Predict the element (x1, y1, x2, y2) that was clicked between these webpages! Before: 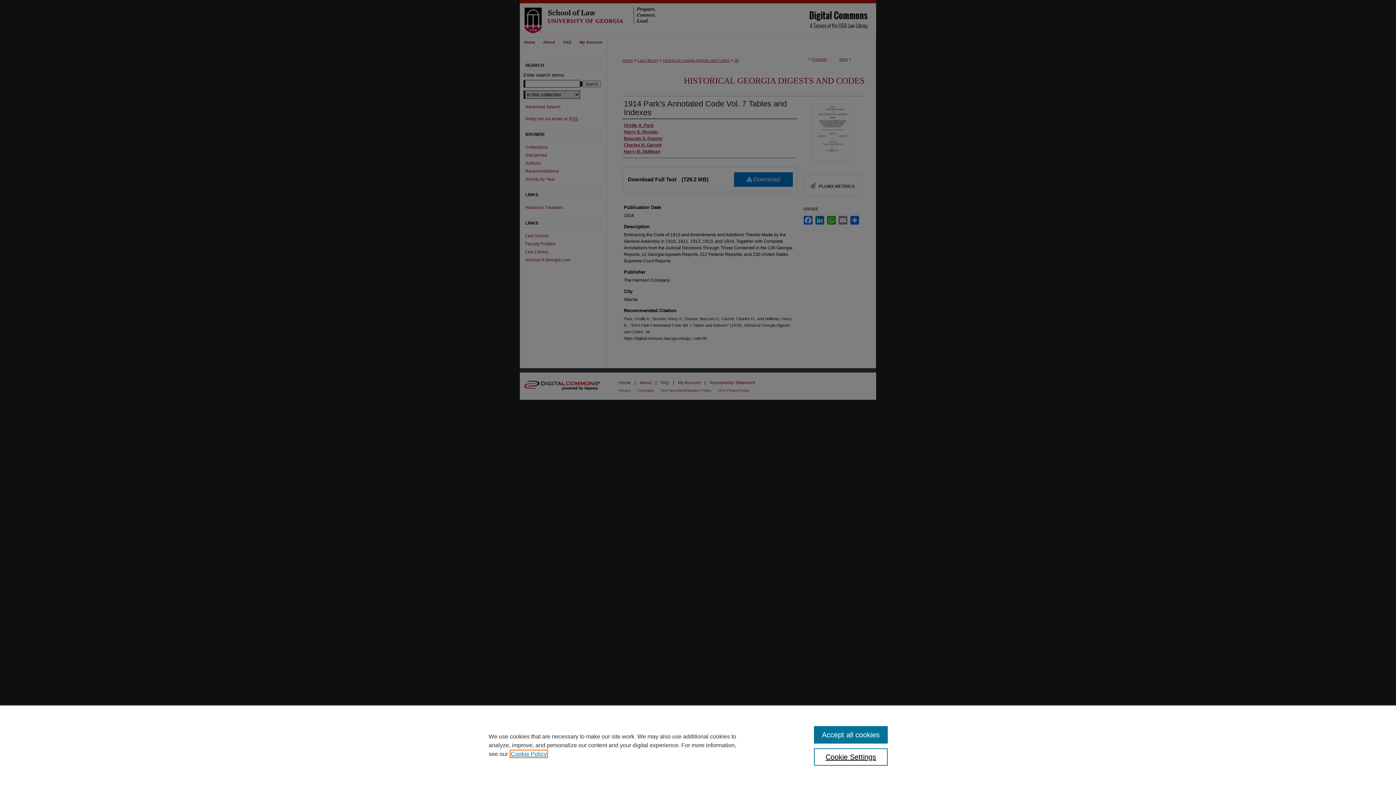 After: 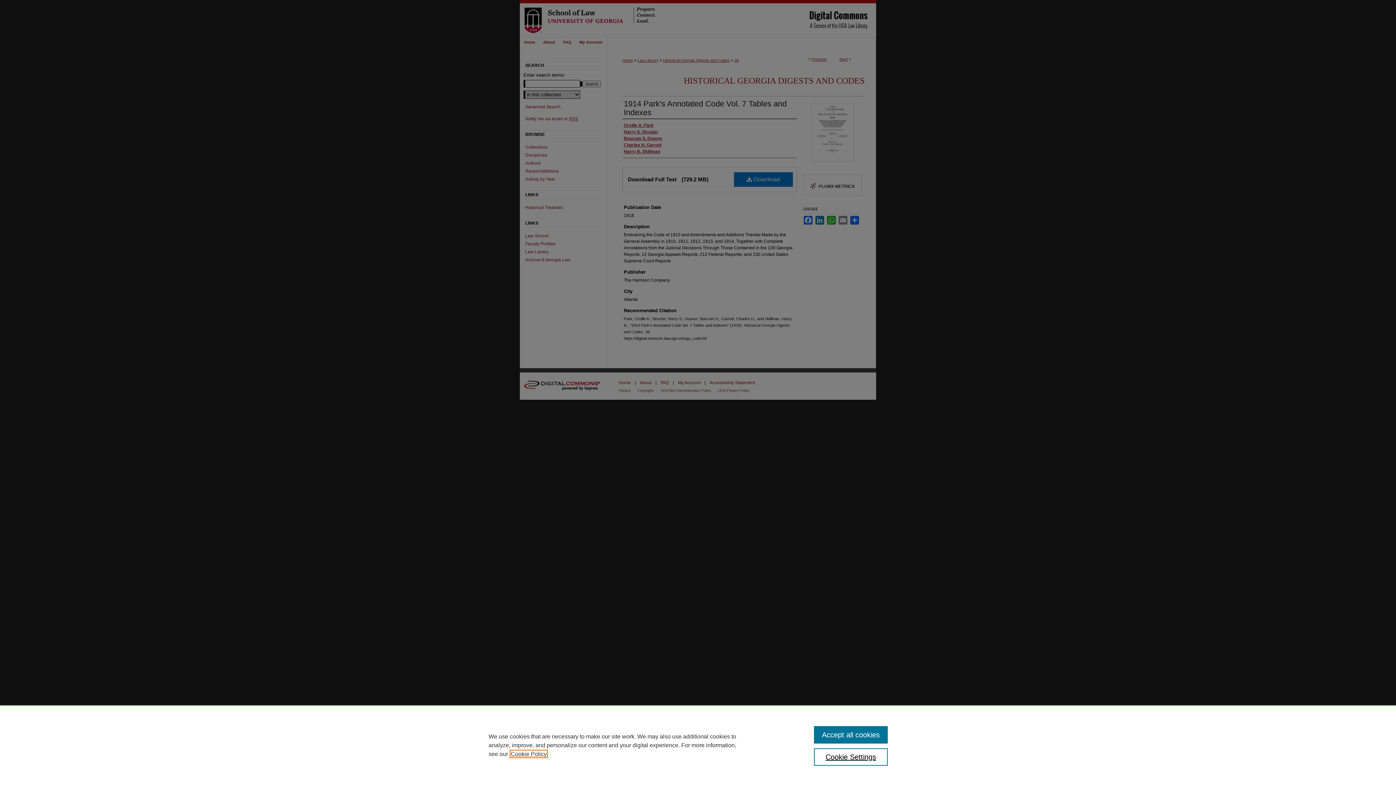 Action: bbox: (510, 751, 546, 757) label: , opens in a new tab